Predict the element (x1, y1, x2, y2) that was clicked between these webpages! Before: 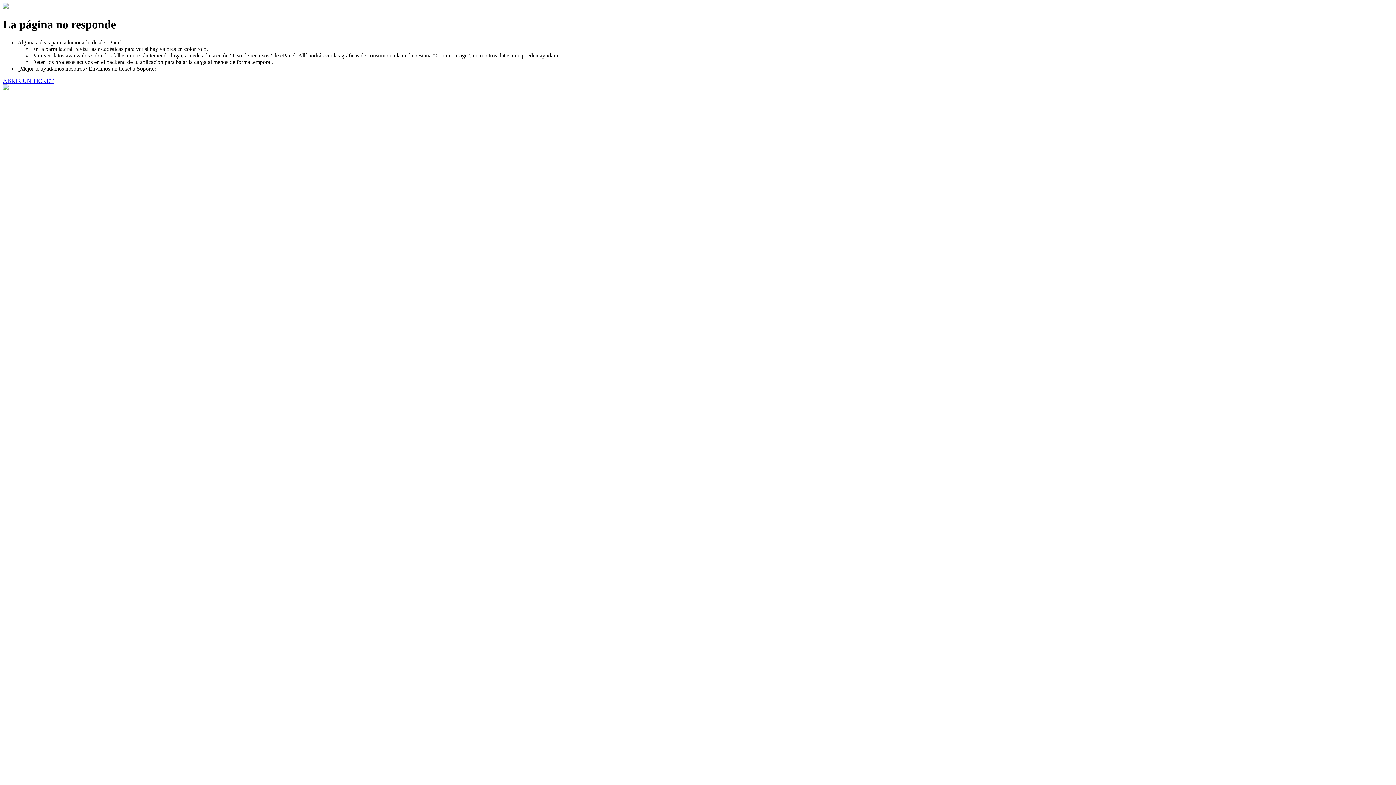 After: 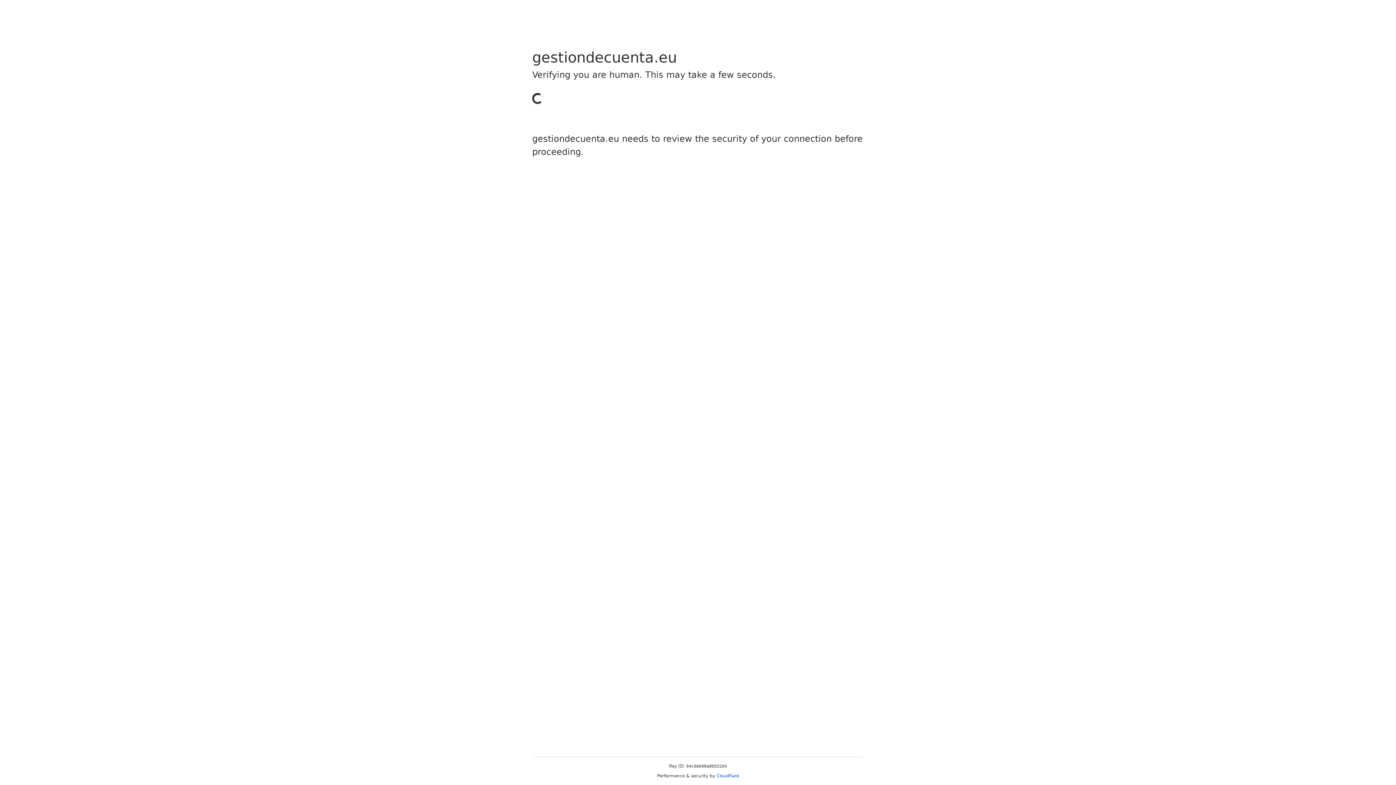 Action: bbox: (2, 77, 53, 83) label: ABRIR UN TICKET